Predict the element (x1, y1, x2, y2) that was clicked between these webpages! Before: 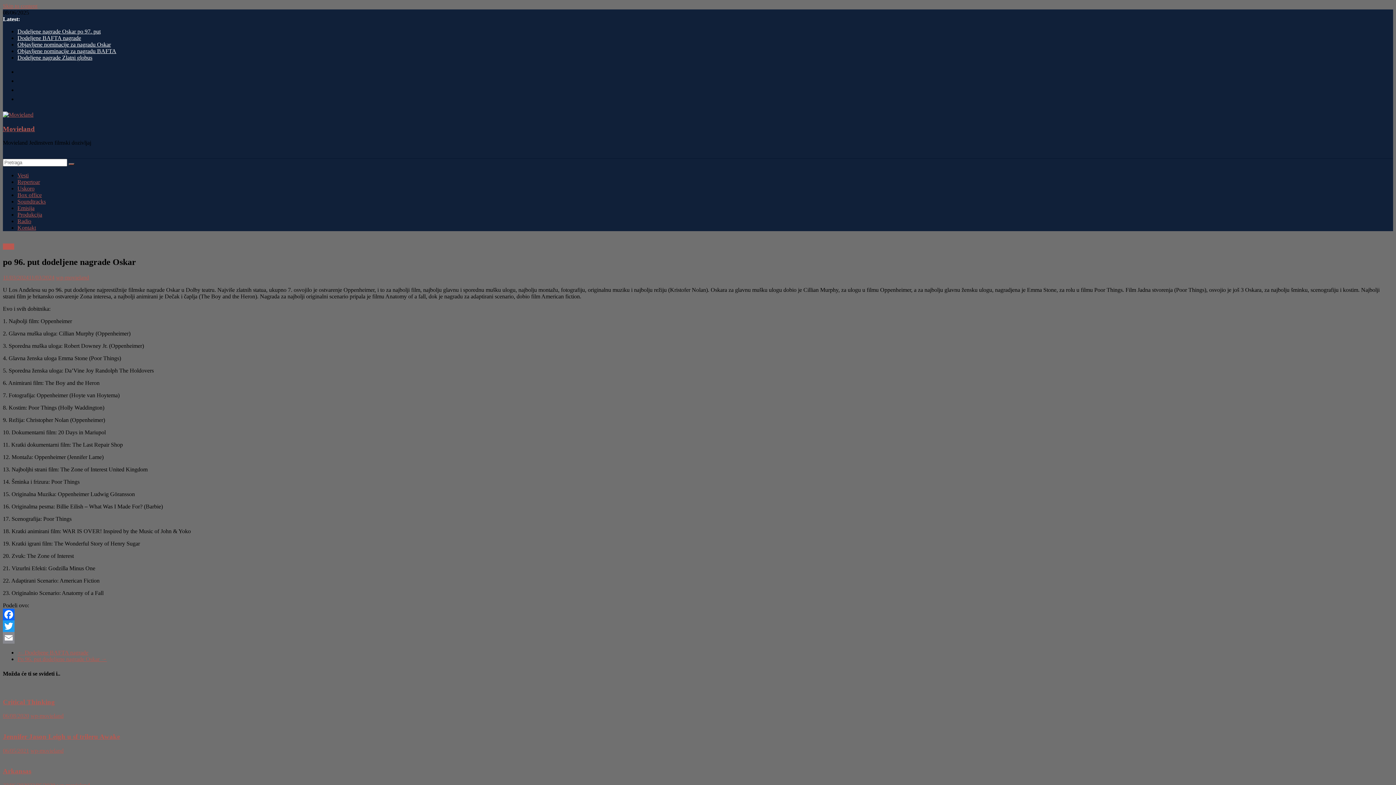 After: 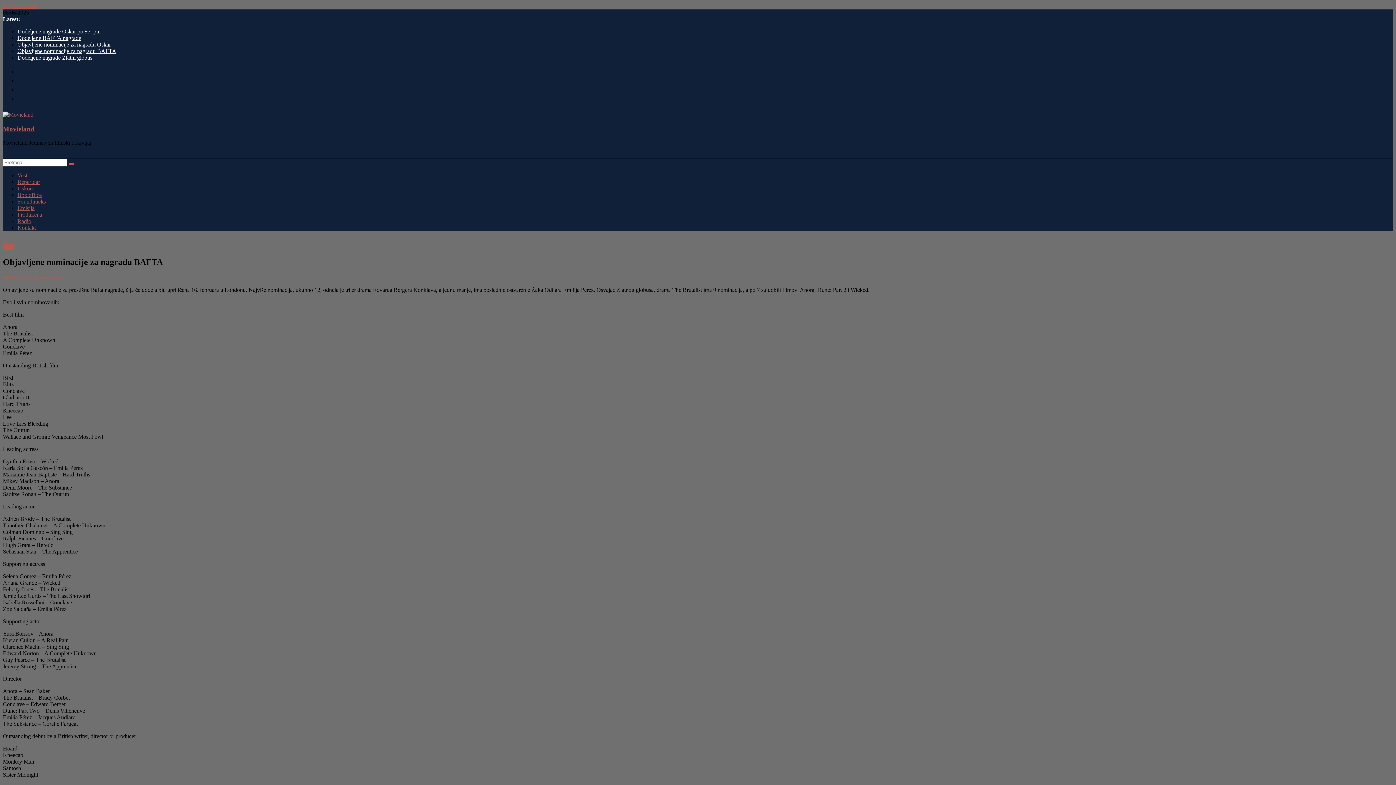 Action: label: Objavljene nominacije za nagradu BAFTA bbox: (17, 48, 116, 54)